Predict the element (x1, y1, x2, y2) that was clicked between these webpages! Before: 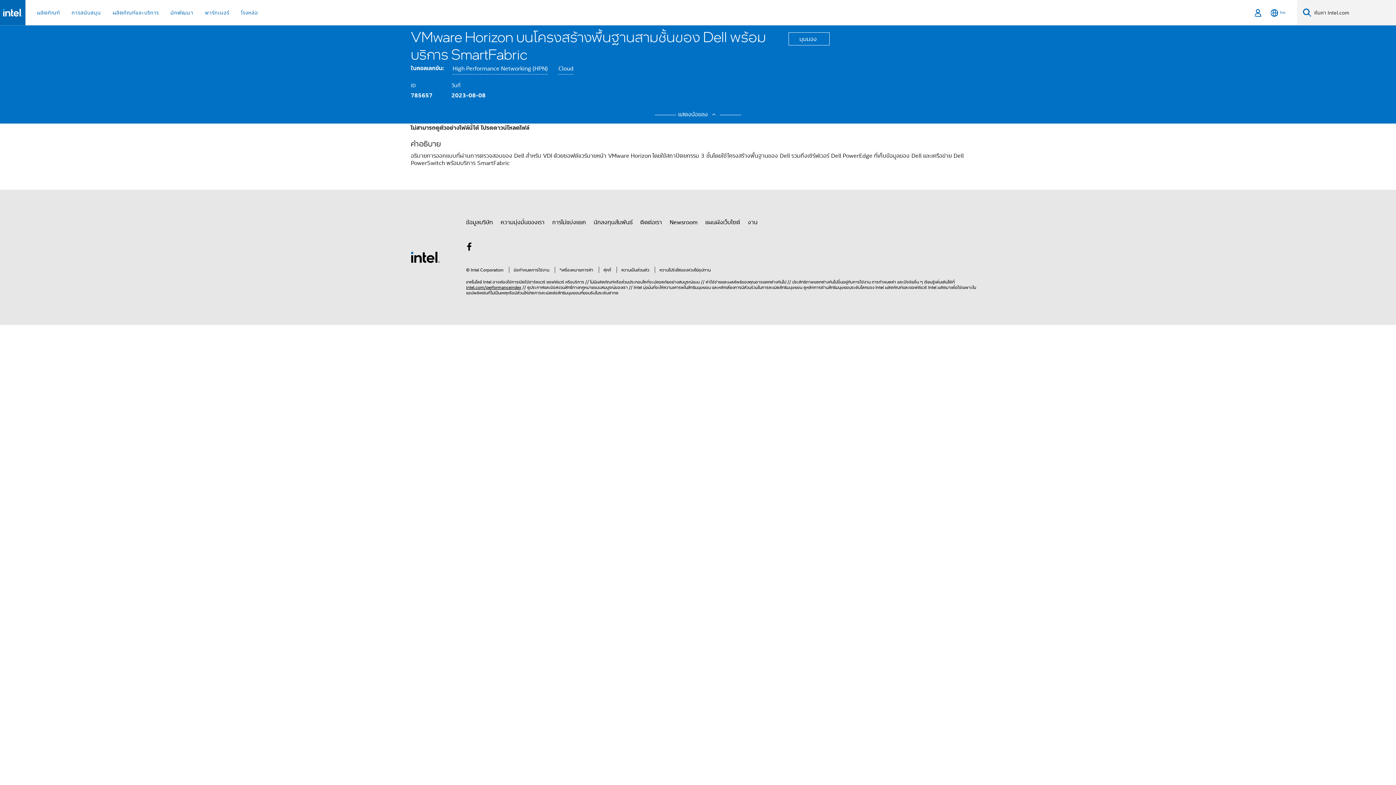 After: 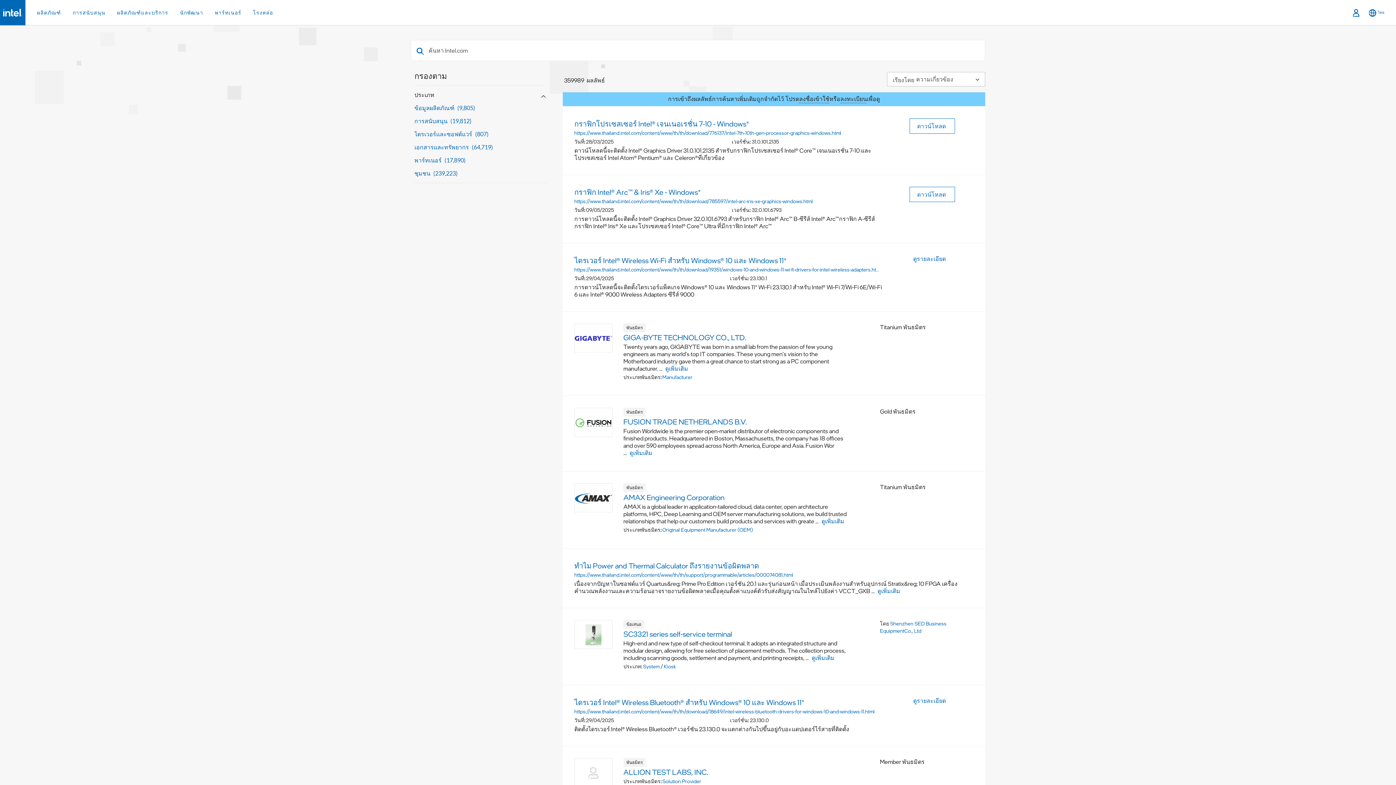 Action: label: Search bbox: (1303, 8, 1311, 17)